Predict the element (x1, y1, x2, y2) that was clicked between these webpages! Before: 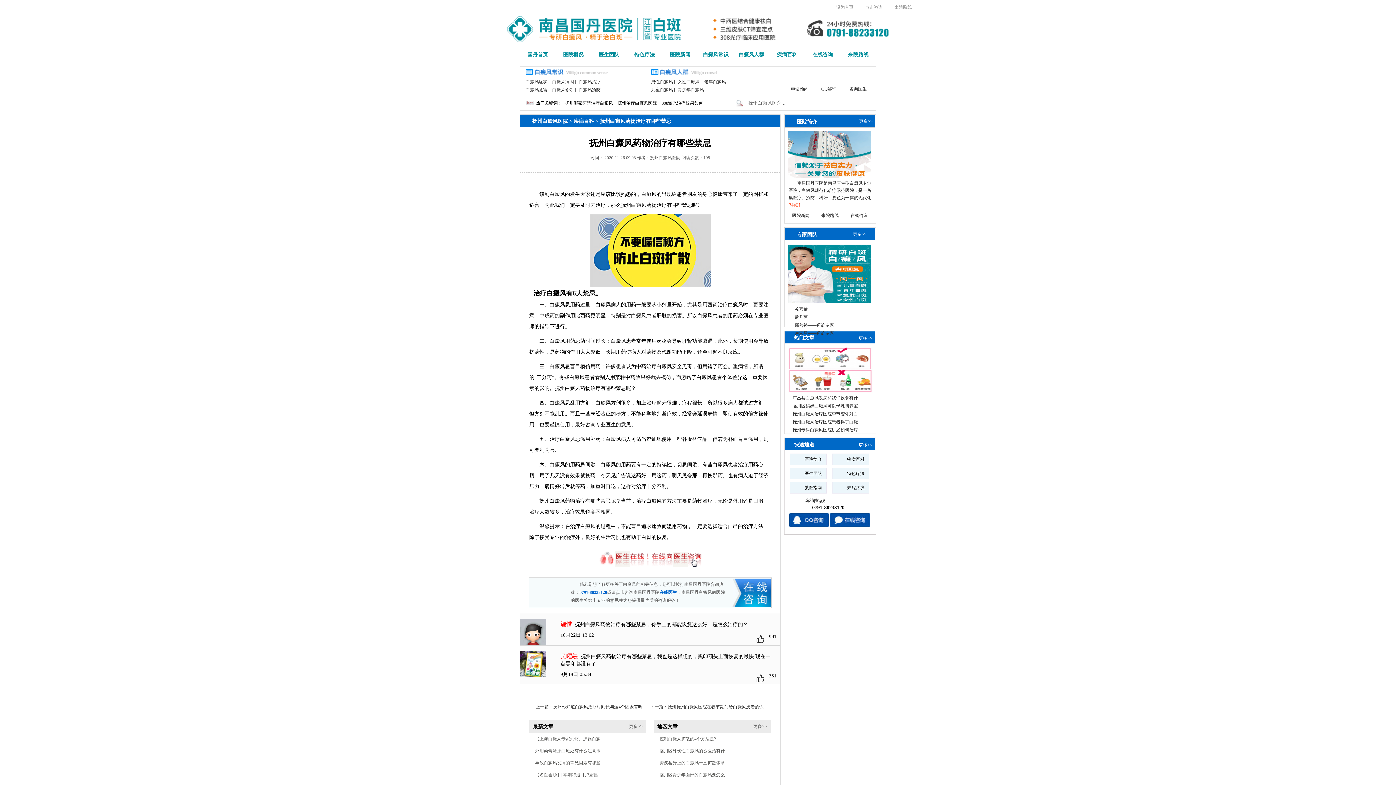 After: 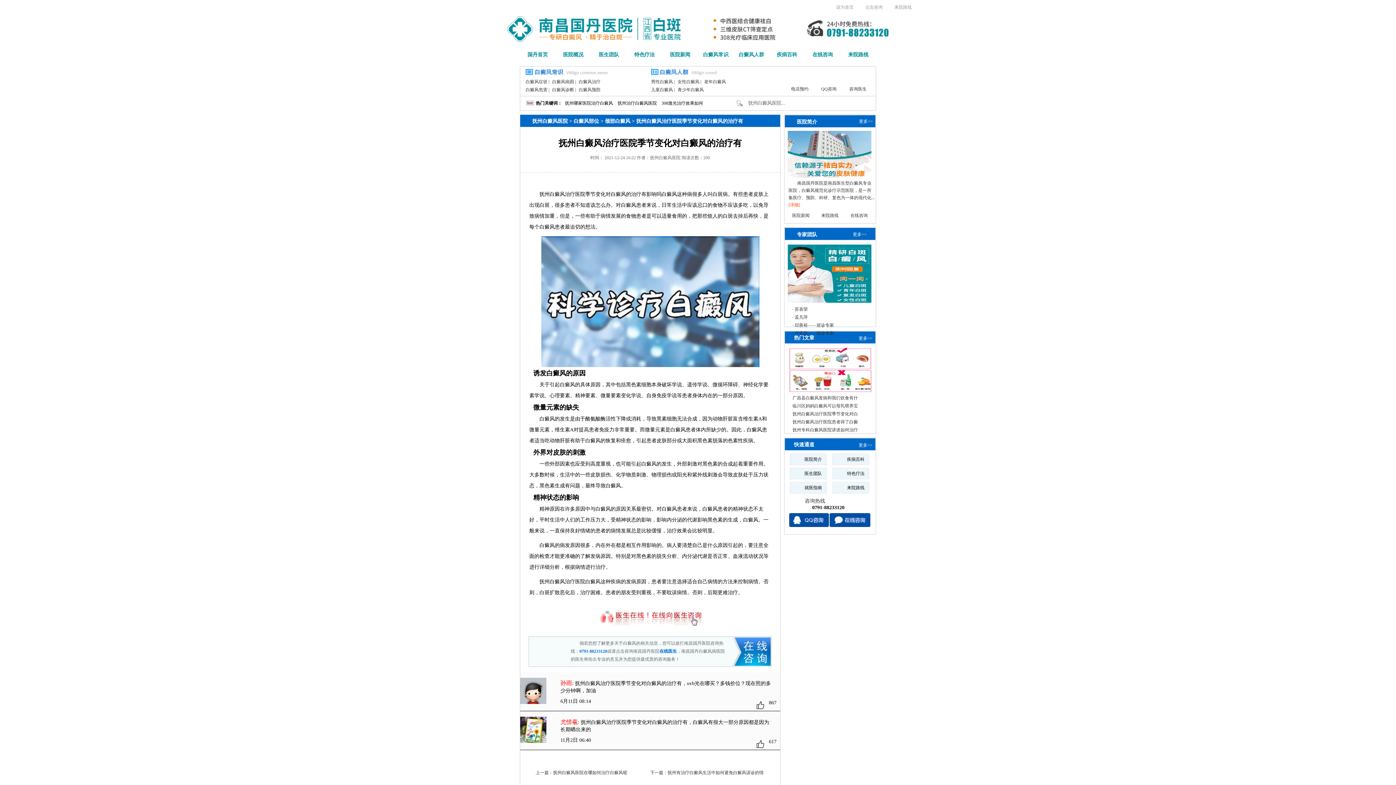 Action: bbox: (792, 411, 858, 416) label: 抚州白癜风治疗医院季节变化对白